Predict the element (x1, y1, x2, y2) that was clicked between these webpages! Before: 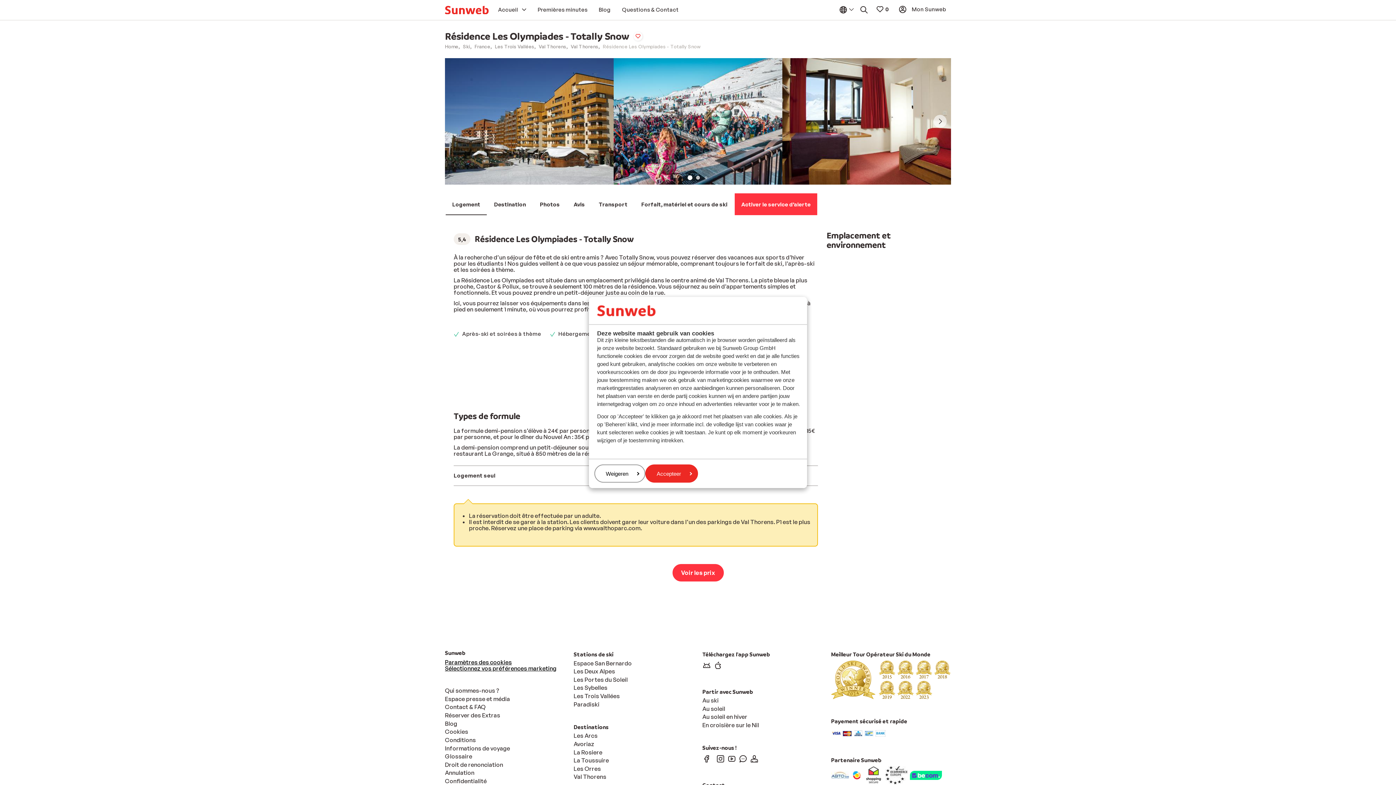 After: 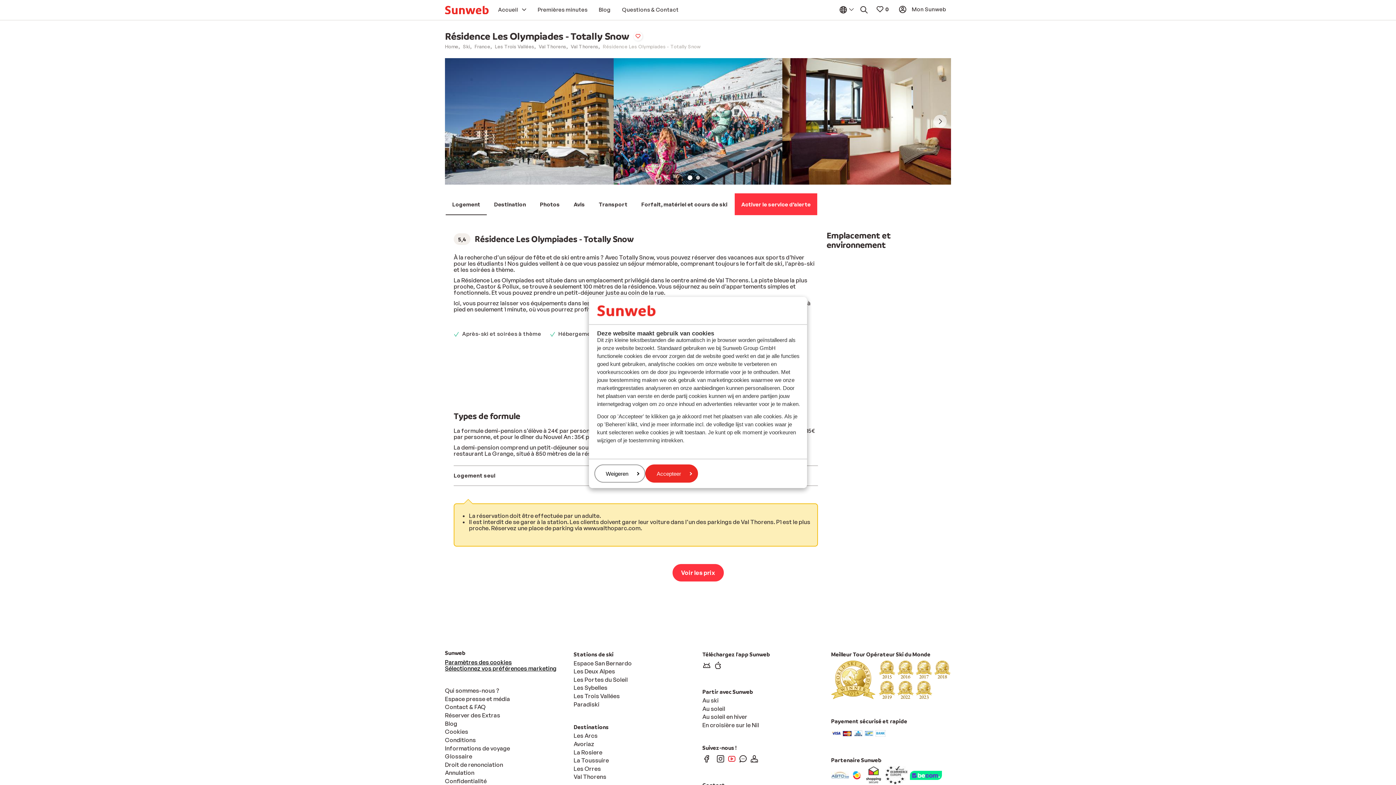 Action: bbox: (727, 753, 736, 764)